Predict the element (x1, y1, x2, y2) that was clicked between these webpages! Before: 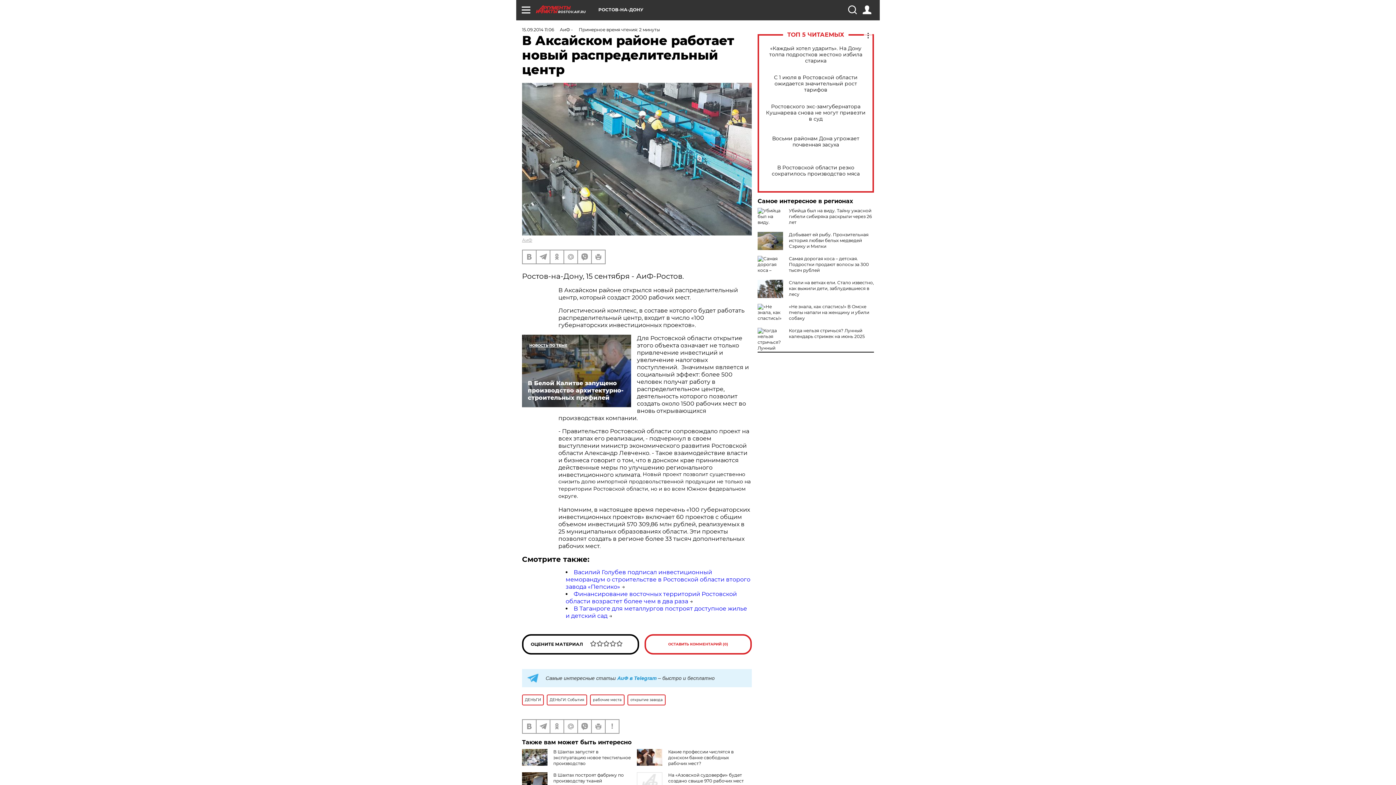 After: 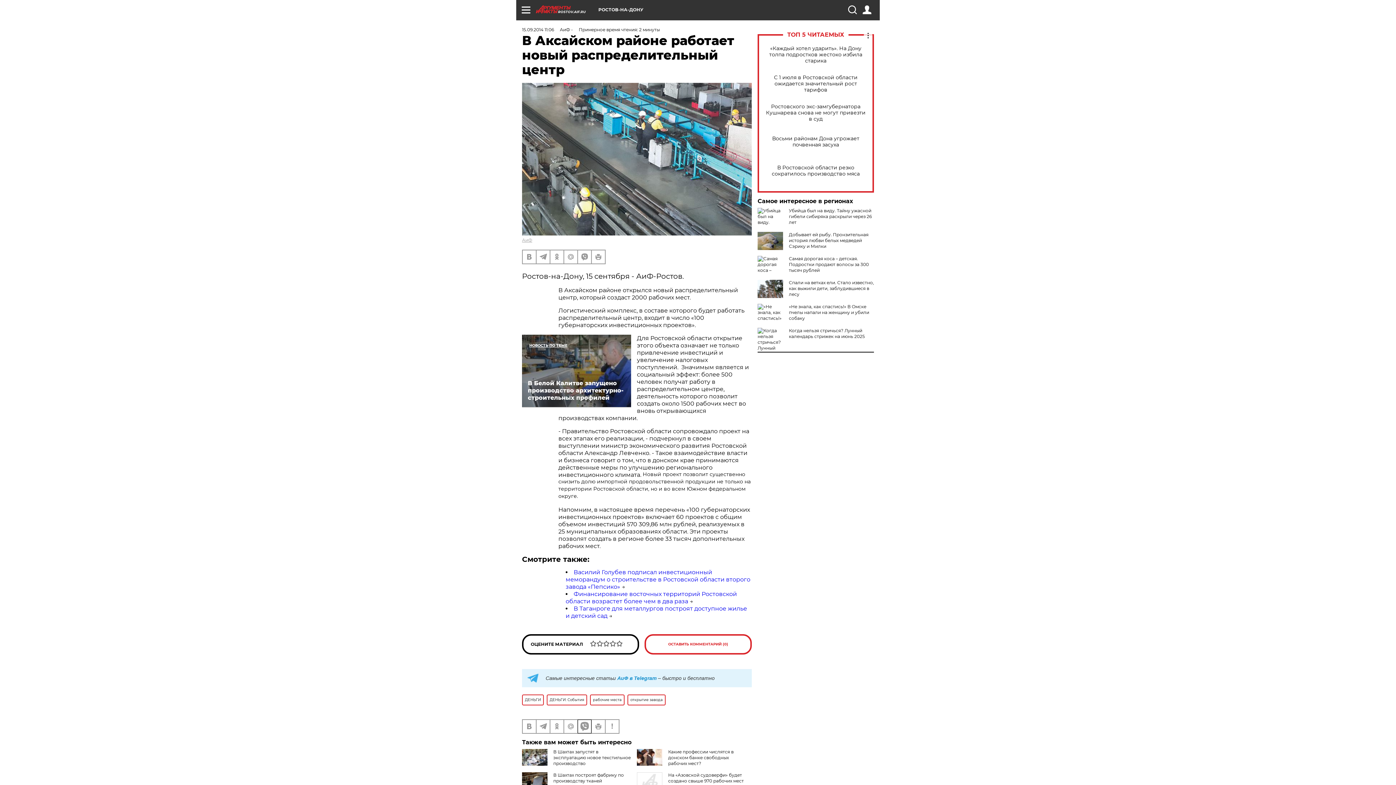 Action: bbox: (578, 720, 591, 733)